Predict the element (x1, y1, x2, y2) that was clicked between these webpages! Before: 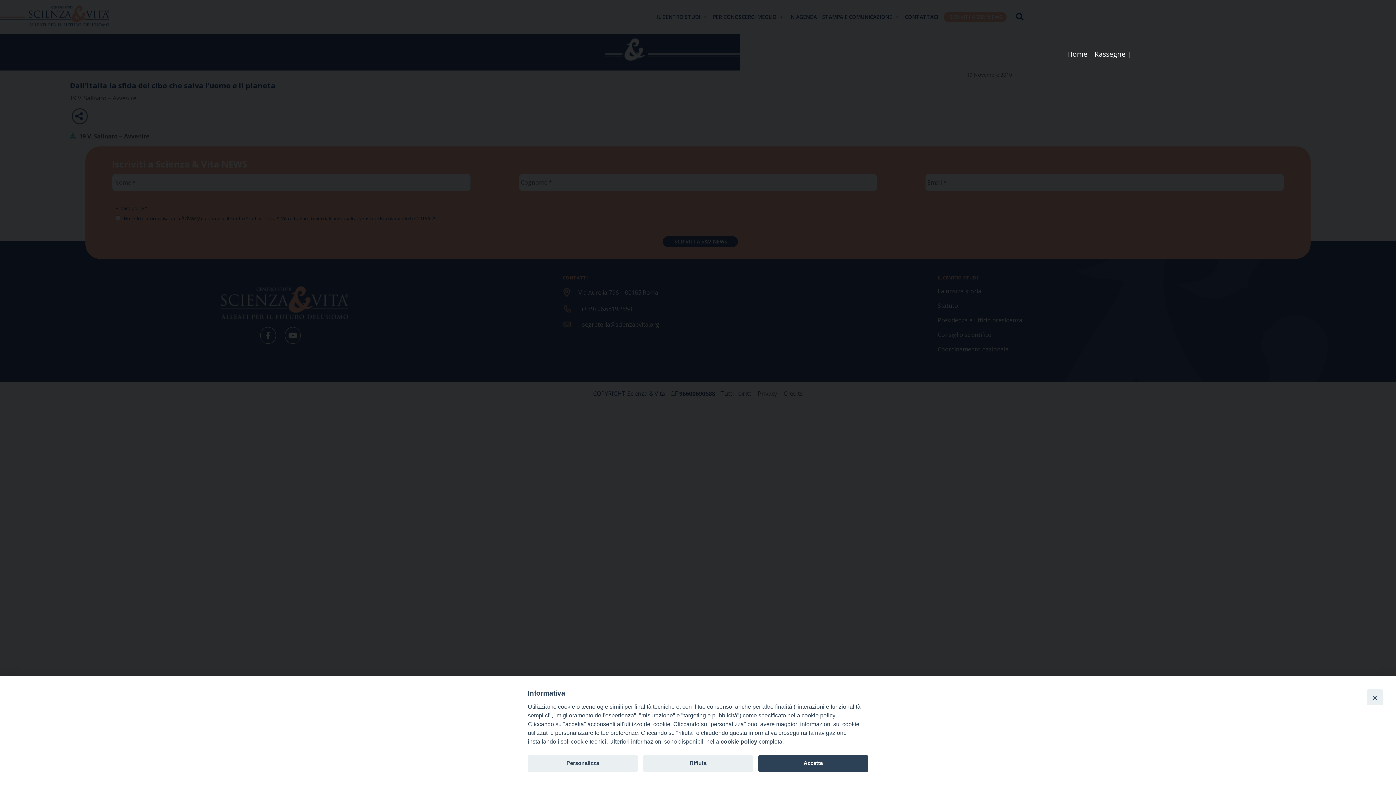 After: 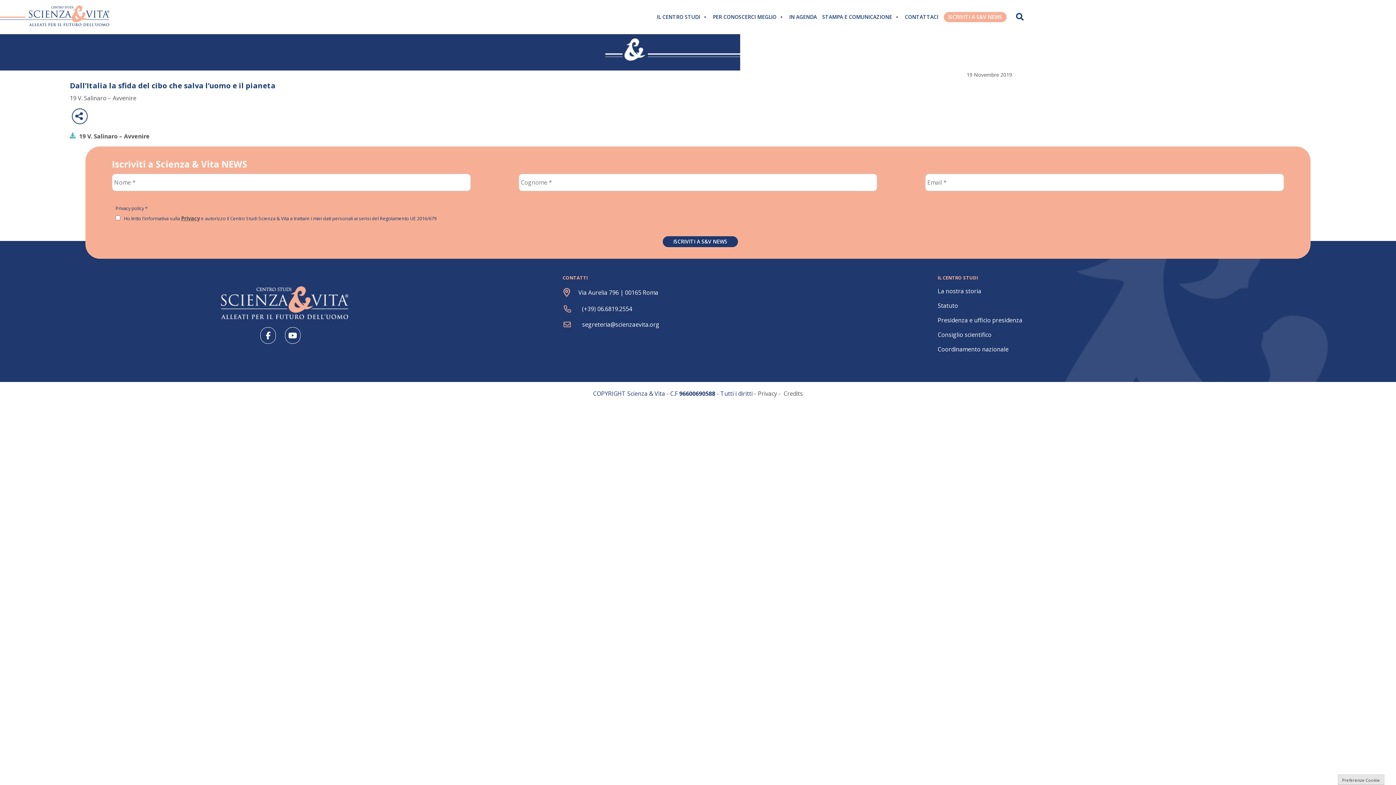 Action: label: Rifiuta bbox: (643, 755, 753, 772)